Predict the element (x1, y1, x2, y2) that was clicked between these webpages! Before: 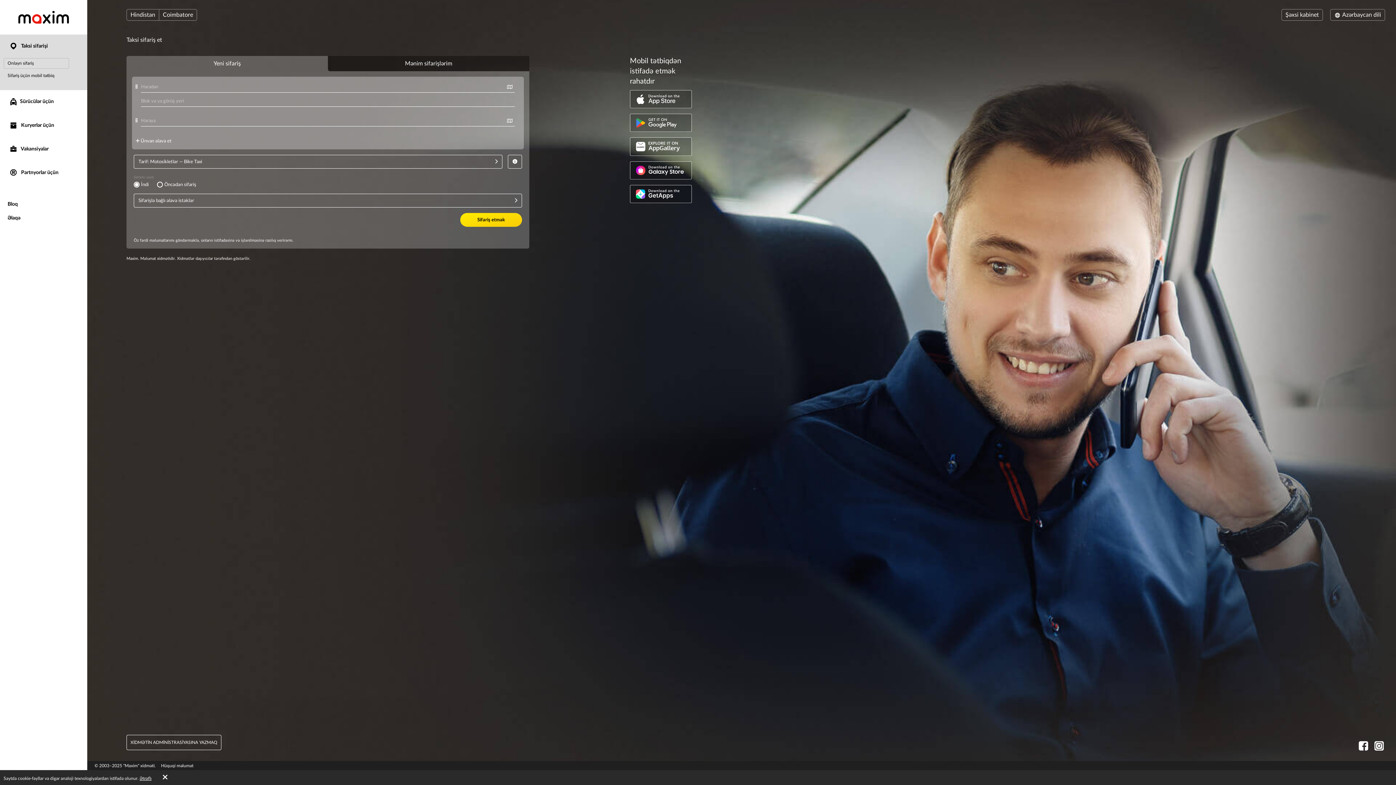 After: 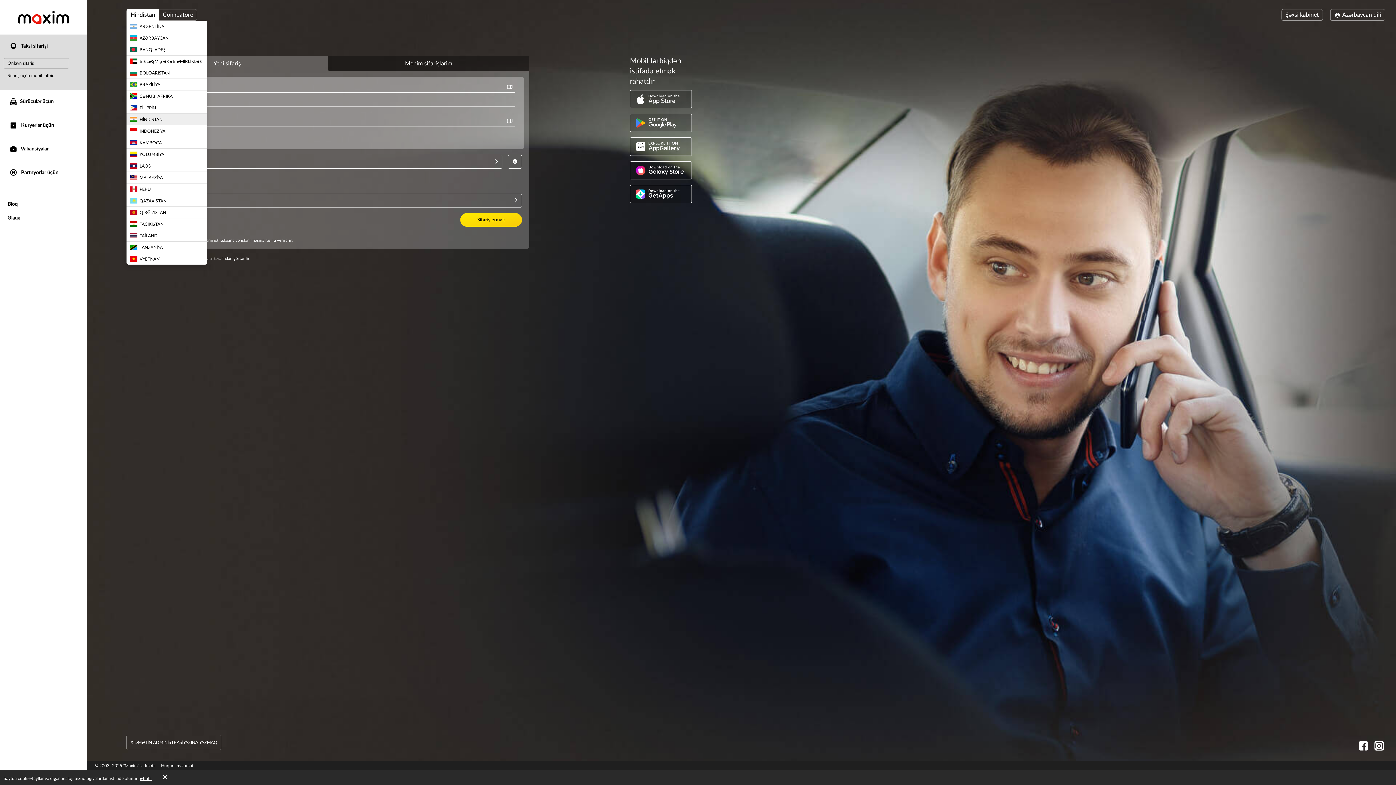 Action: label: Hindistan bbox: (126, 9, 158, 20)